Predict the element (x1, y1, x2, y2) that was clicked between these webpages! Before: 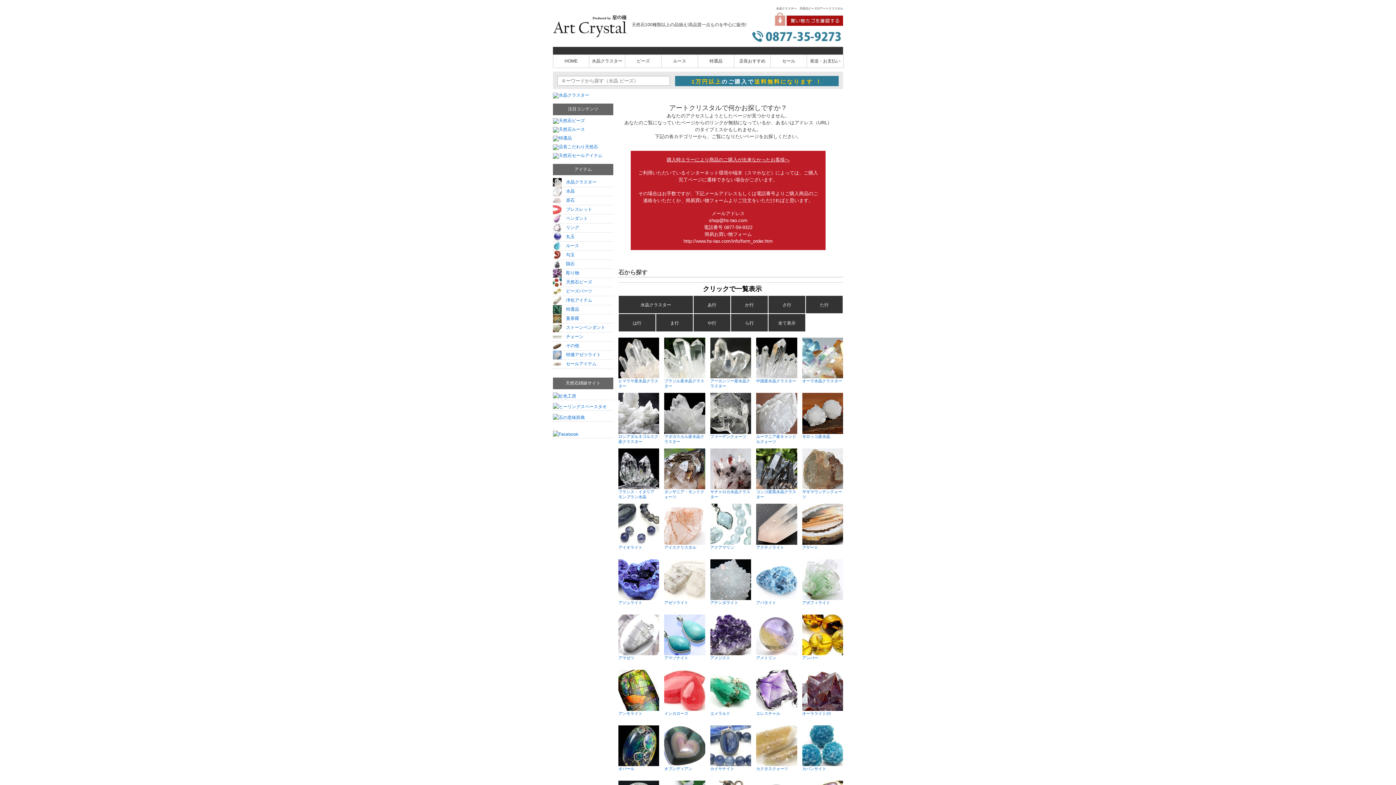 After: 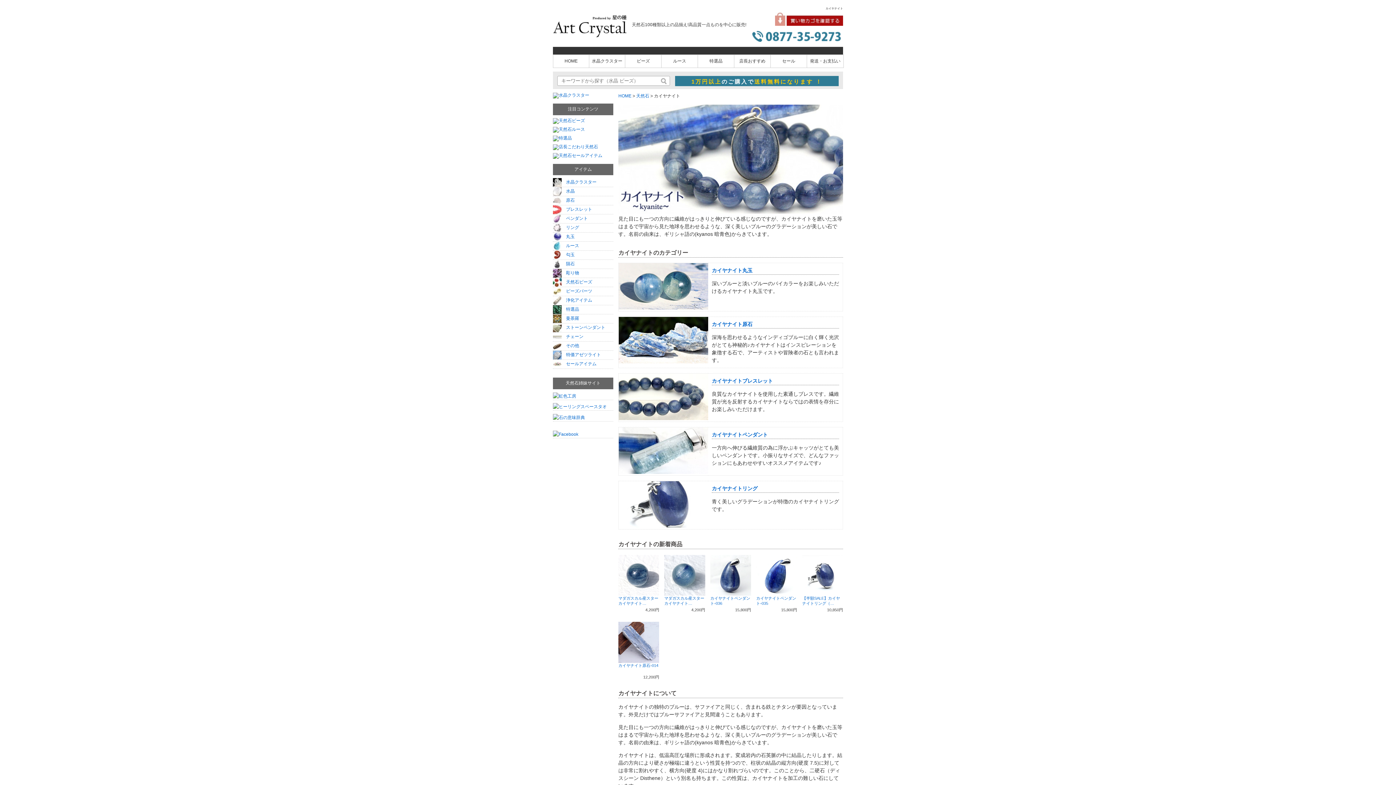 Action: label: カイヤナイト bbox: (710, 725, 751, 775)